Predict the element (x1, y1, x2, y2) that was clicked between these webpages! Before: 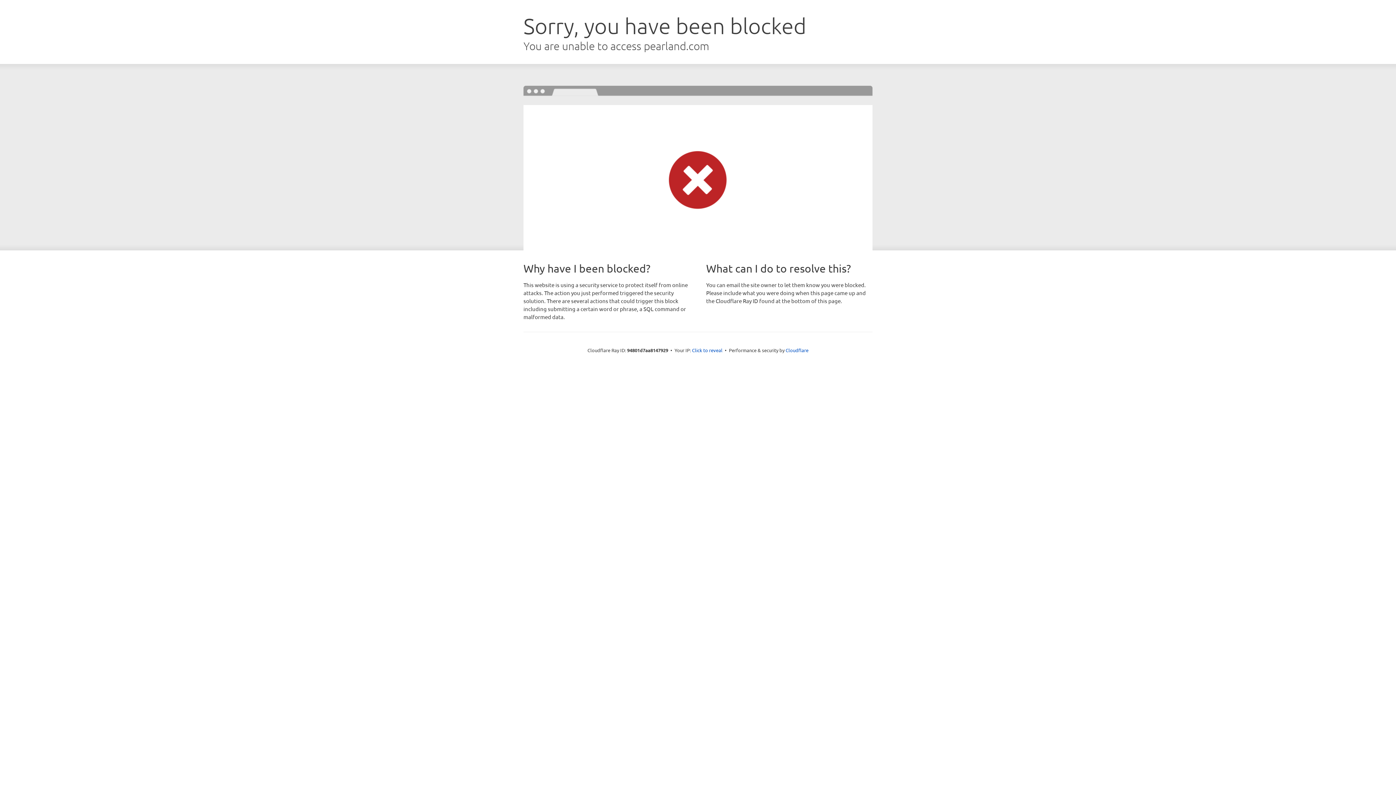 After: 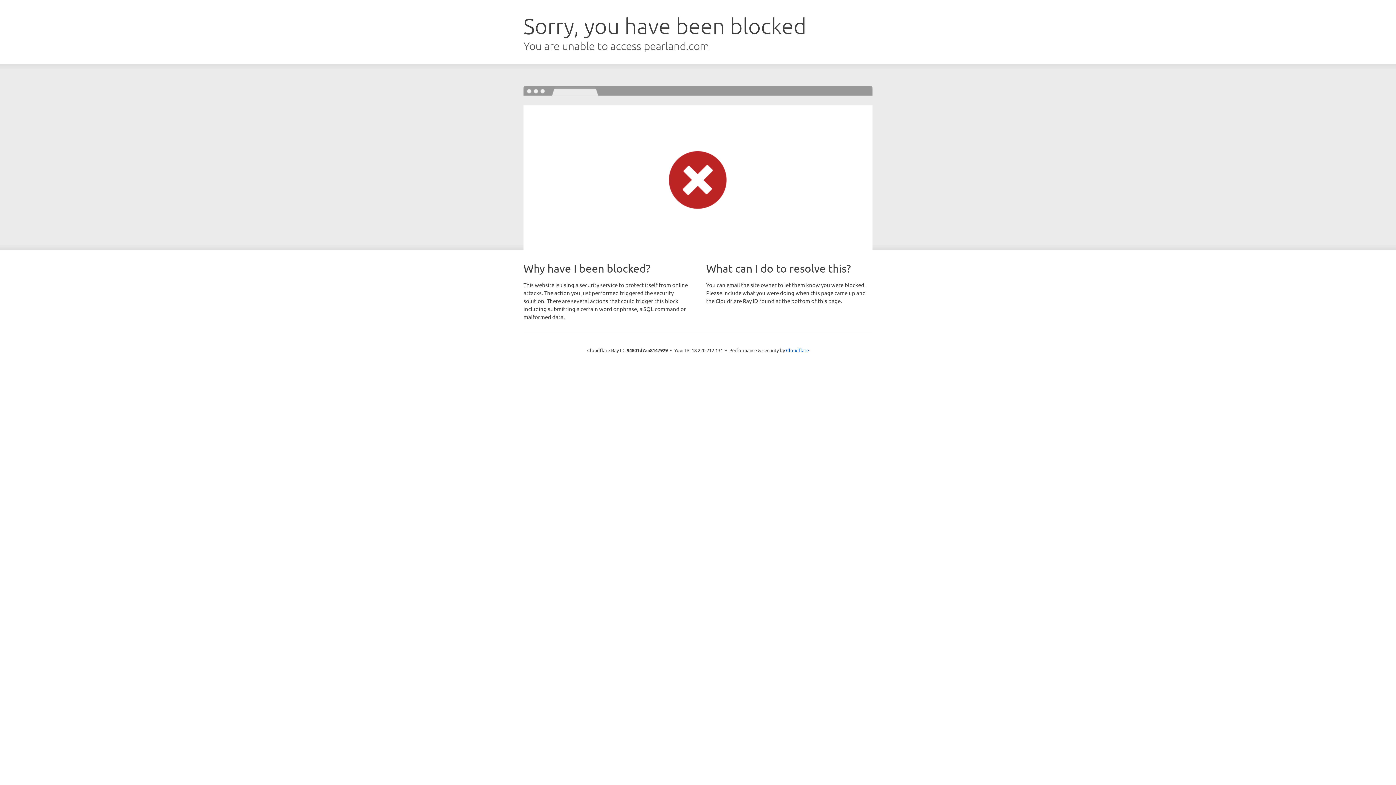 Action: label: Click to reveal bbox: (692, 346, 722, 353)